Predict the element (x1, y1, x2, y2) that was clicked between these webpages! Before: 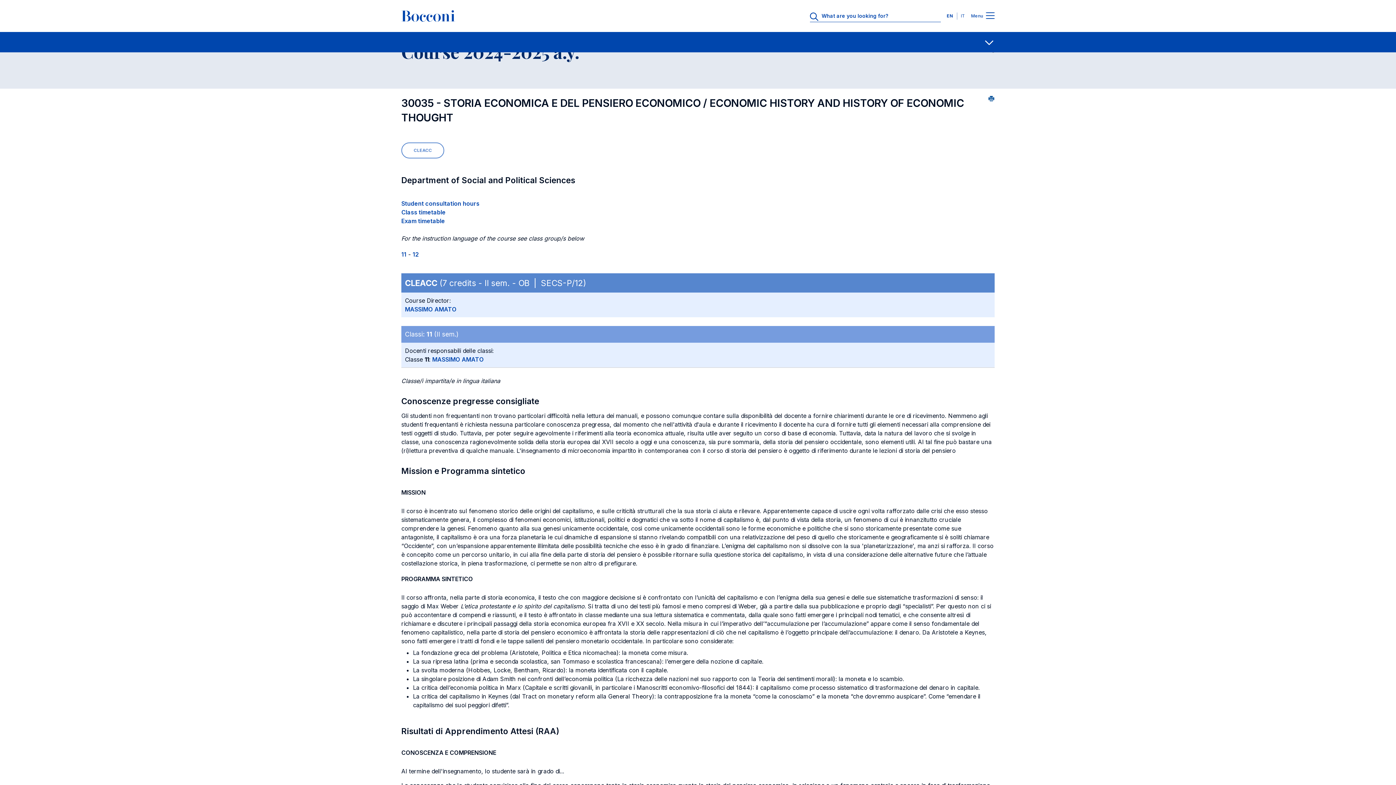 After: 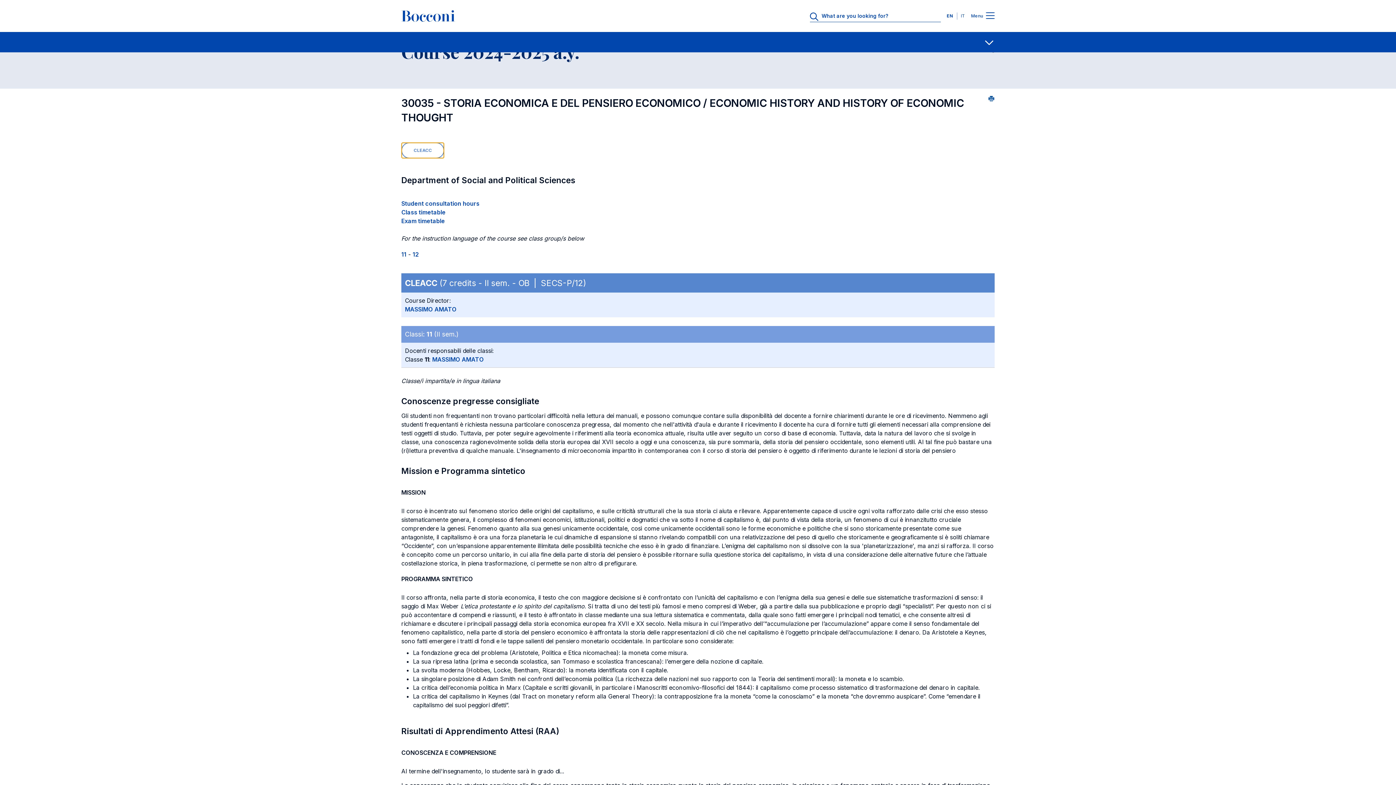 Action: bbox: (401, 142, 444, 158) label: CLEACC